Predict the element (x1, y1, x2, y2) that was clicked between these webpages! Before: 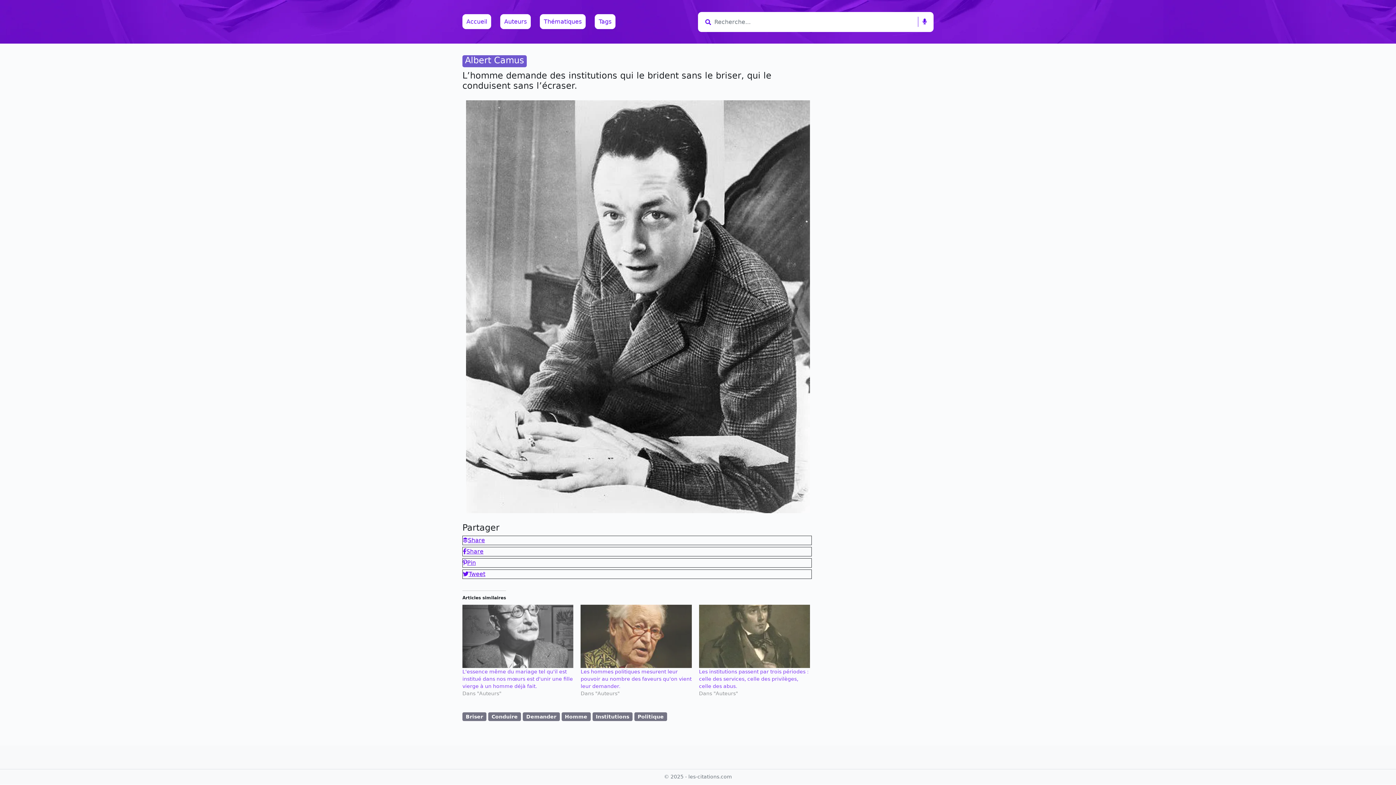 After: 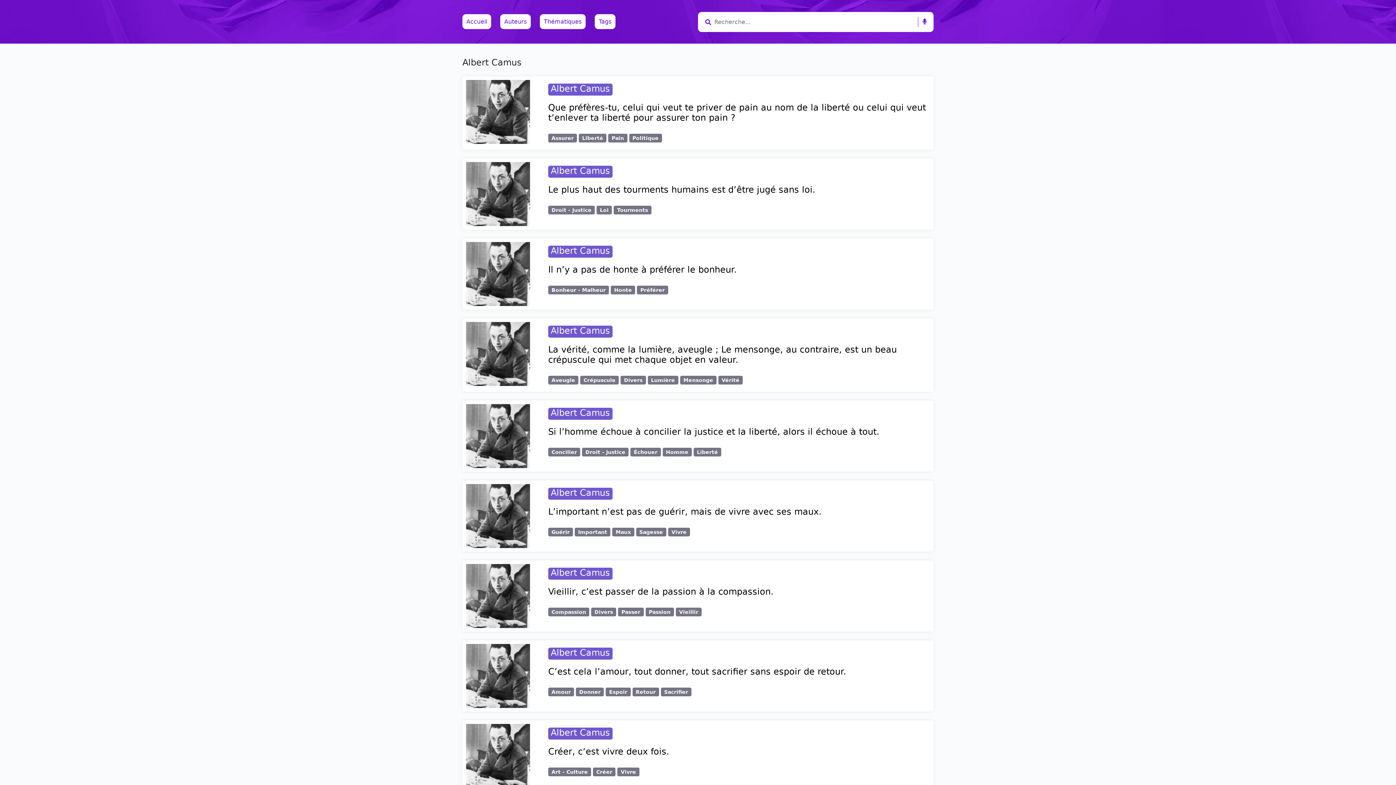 Action: bbox: (462, 55, 526, 67) label: Albert Camus